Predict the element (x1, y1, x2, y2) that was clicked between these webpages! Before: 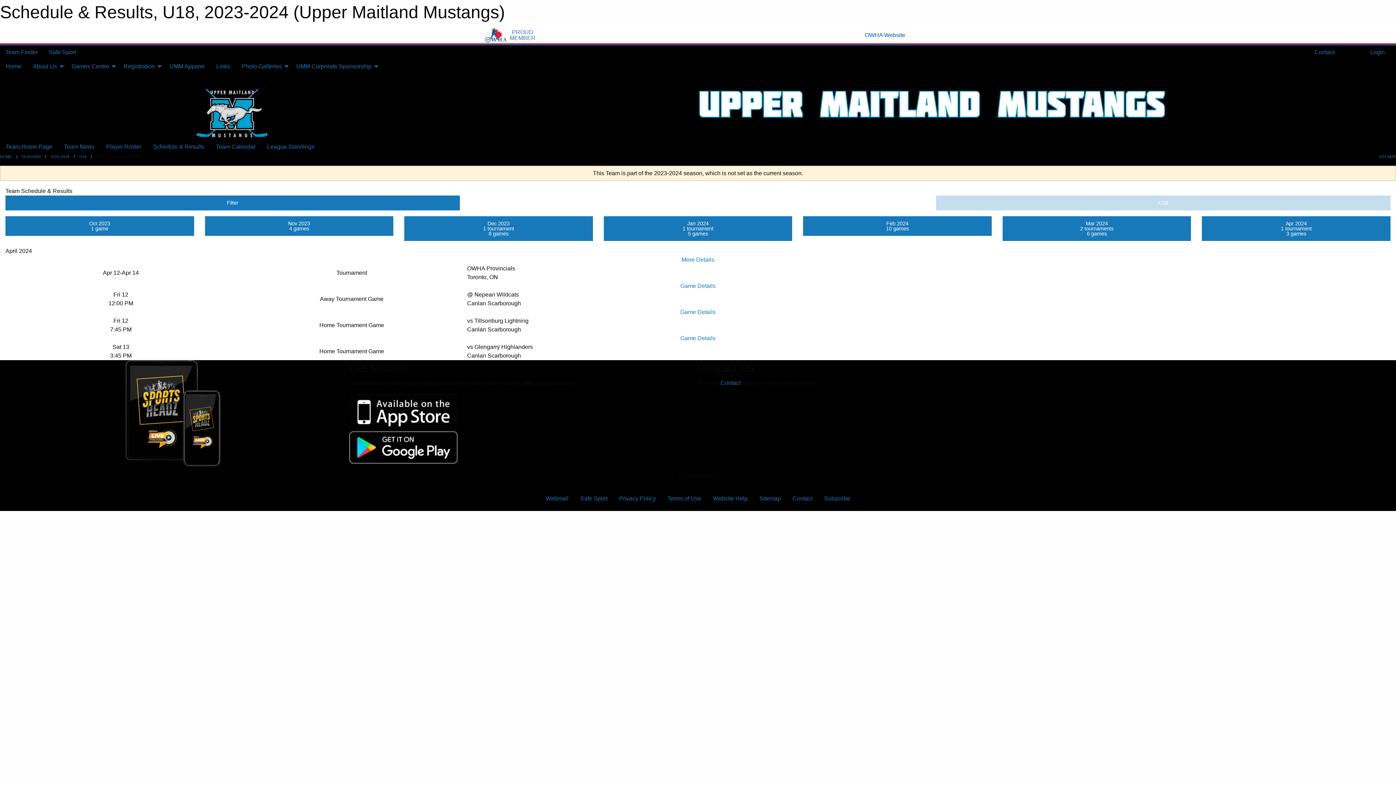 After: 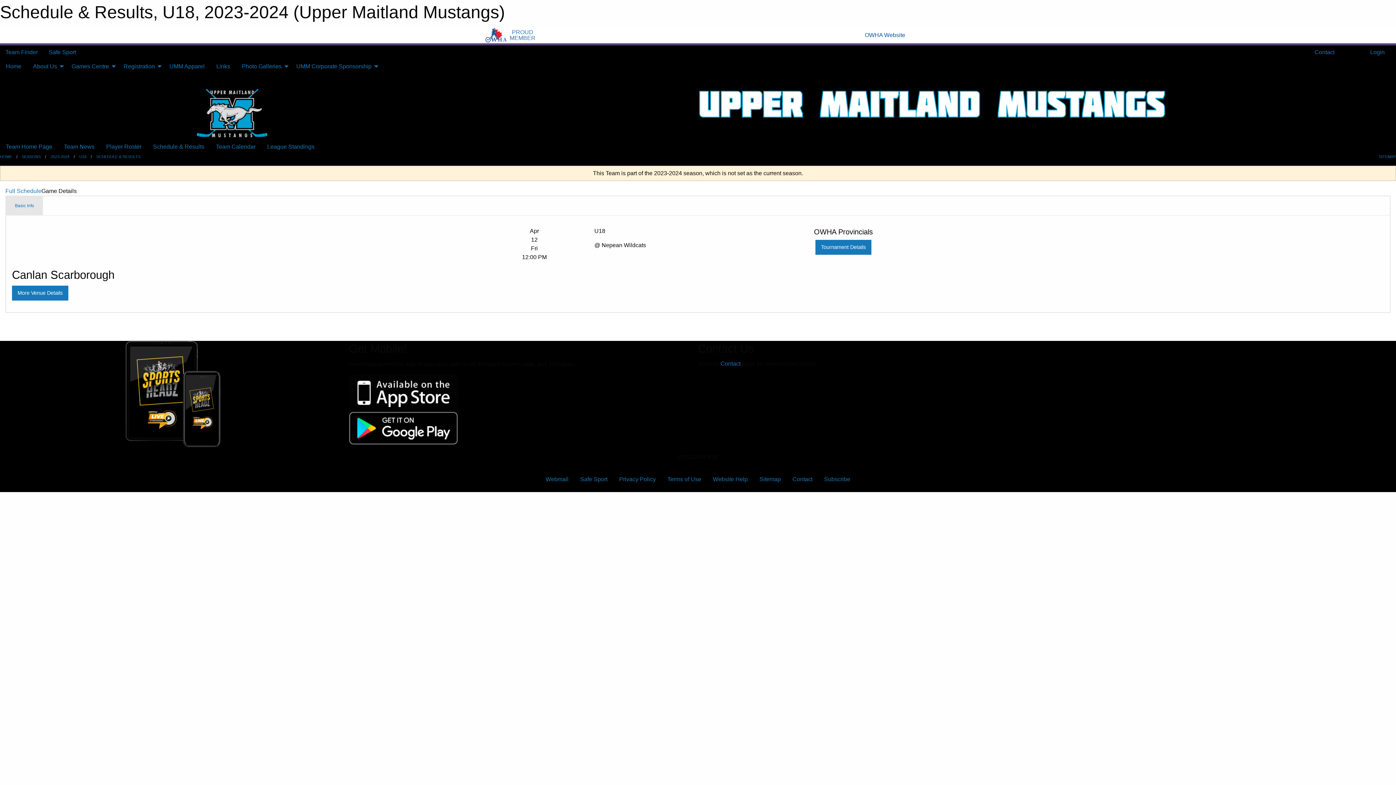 Action: label: Game Details bbox: (680, 282, 715, 289)